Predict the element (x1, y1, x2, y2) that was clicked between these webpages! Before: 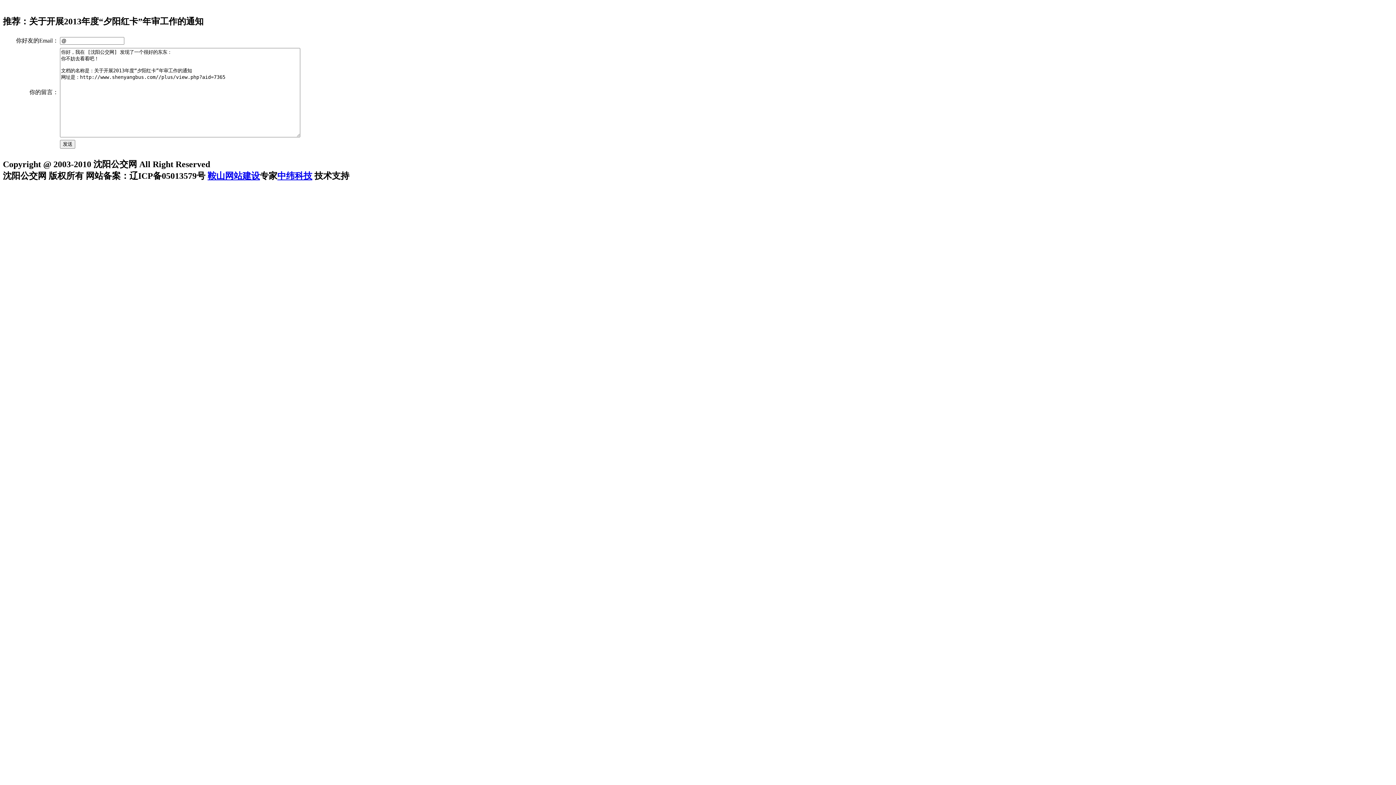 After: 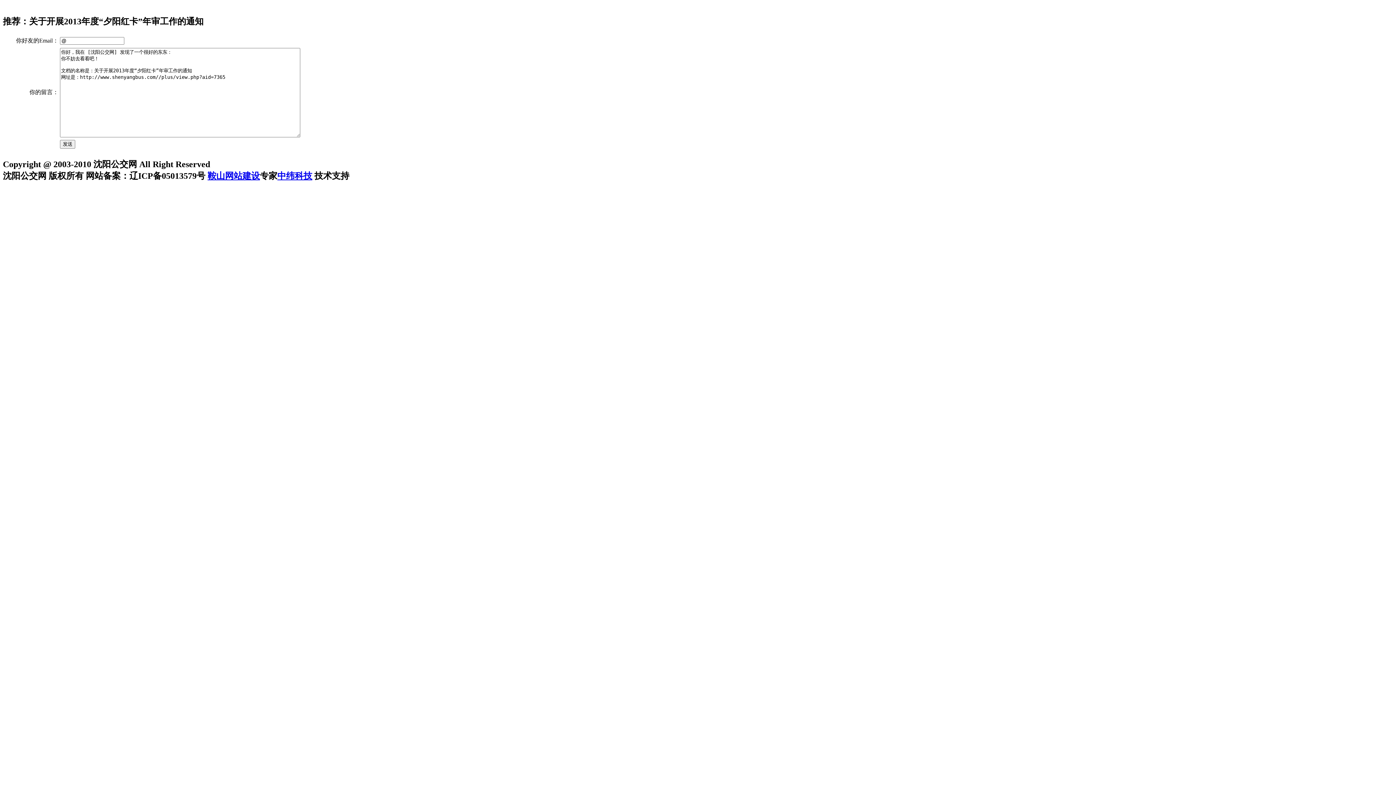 Action: bbox: (207, 171, 260, 180) label: 鞍山网站建设